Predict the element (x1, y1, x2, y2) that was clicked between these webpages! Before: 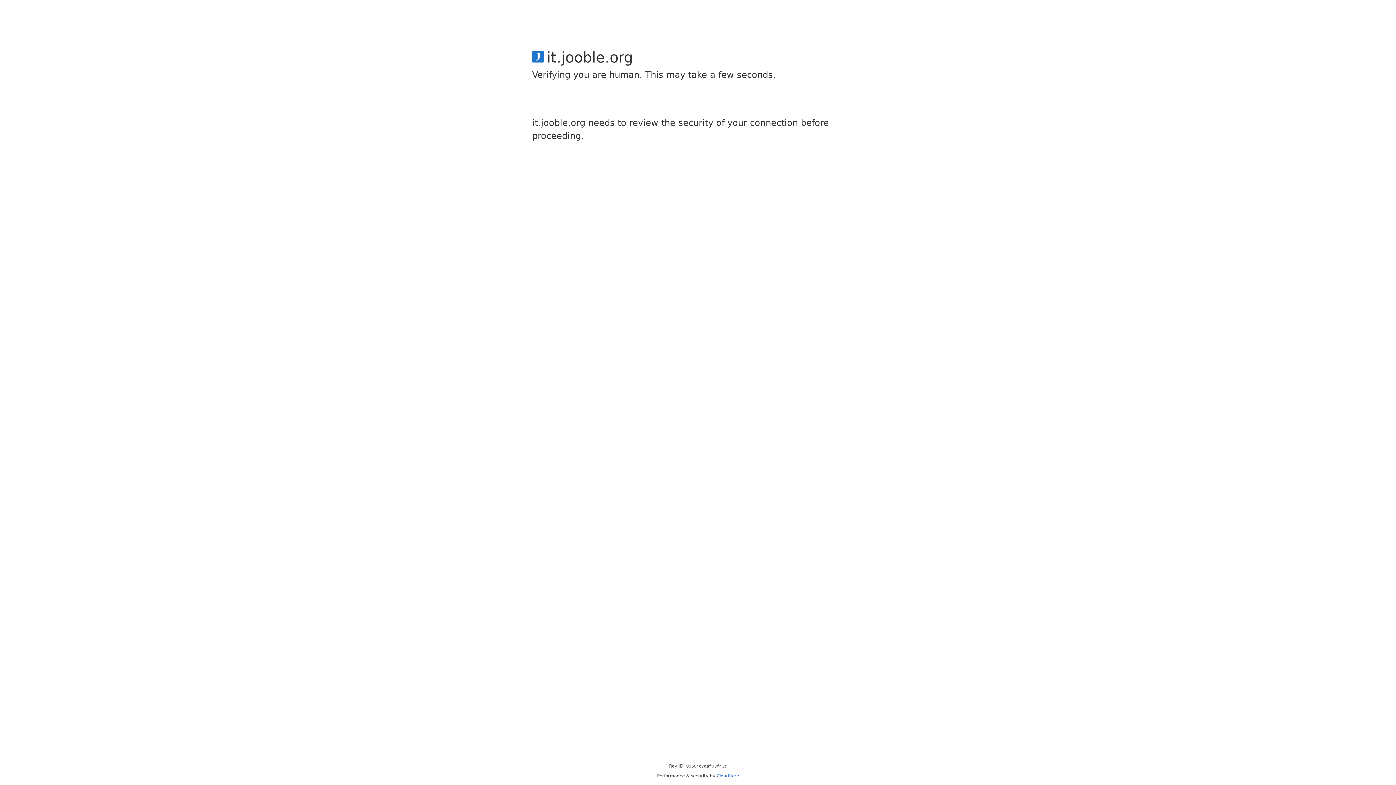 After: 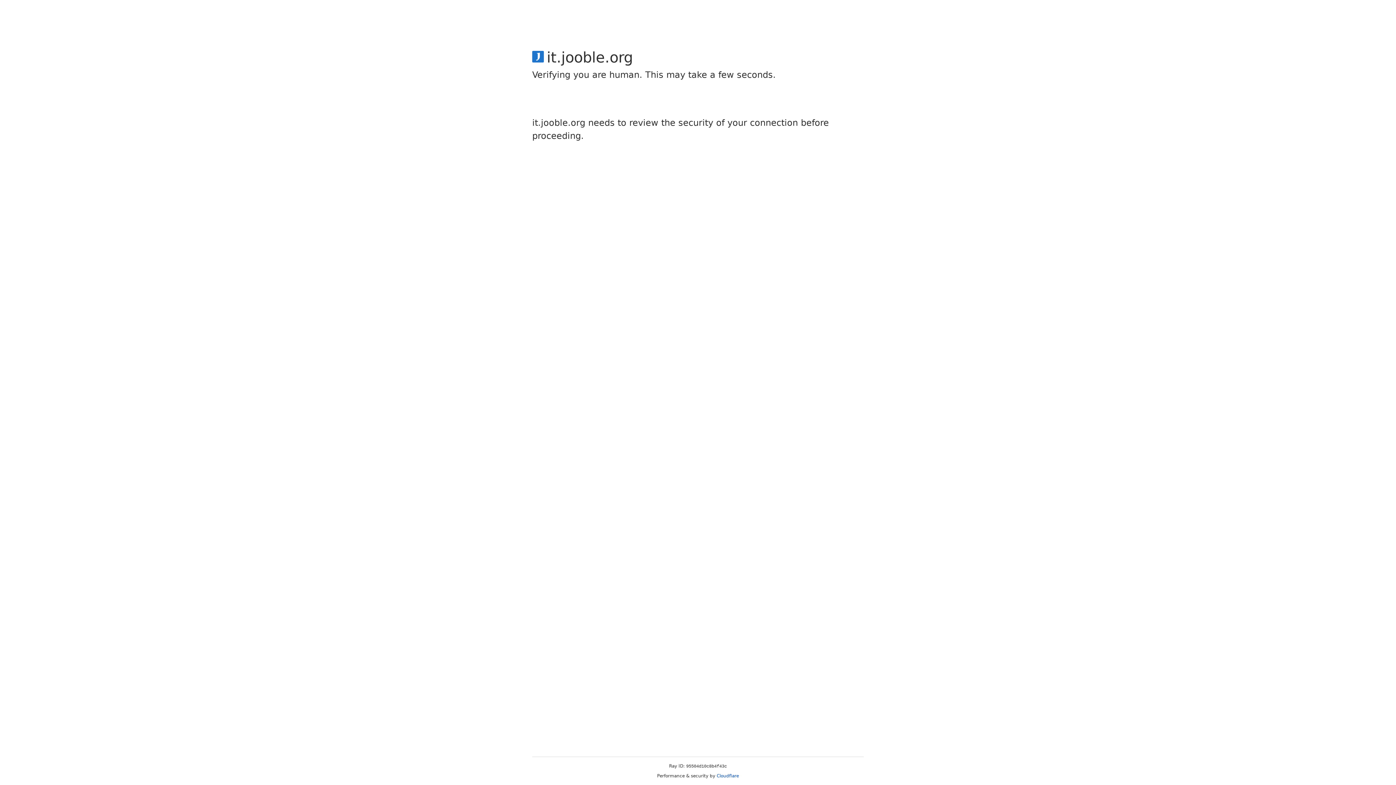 Action: bbox: (716, 773, 739, 778) label: Cloudflare